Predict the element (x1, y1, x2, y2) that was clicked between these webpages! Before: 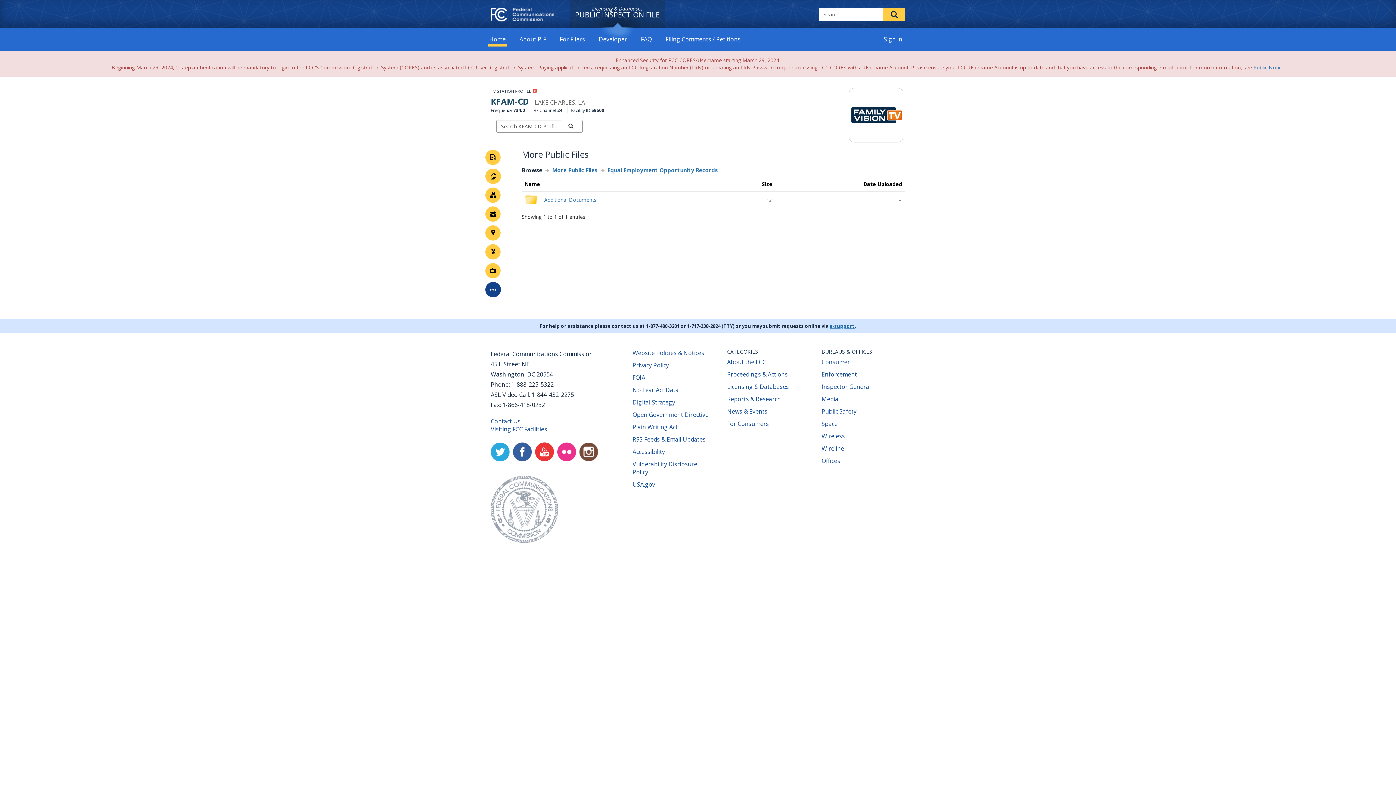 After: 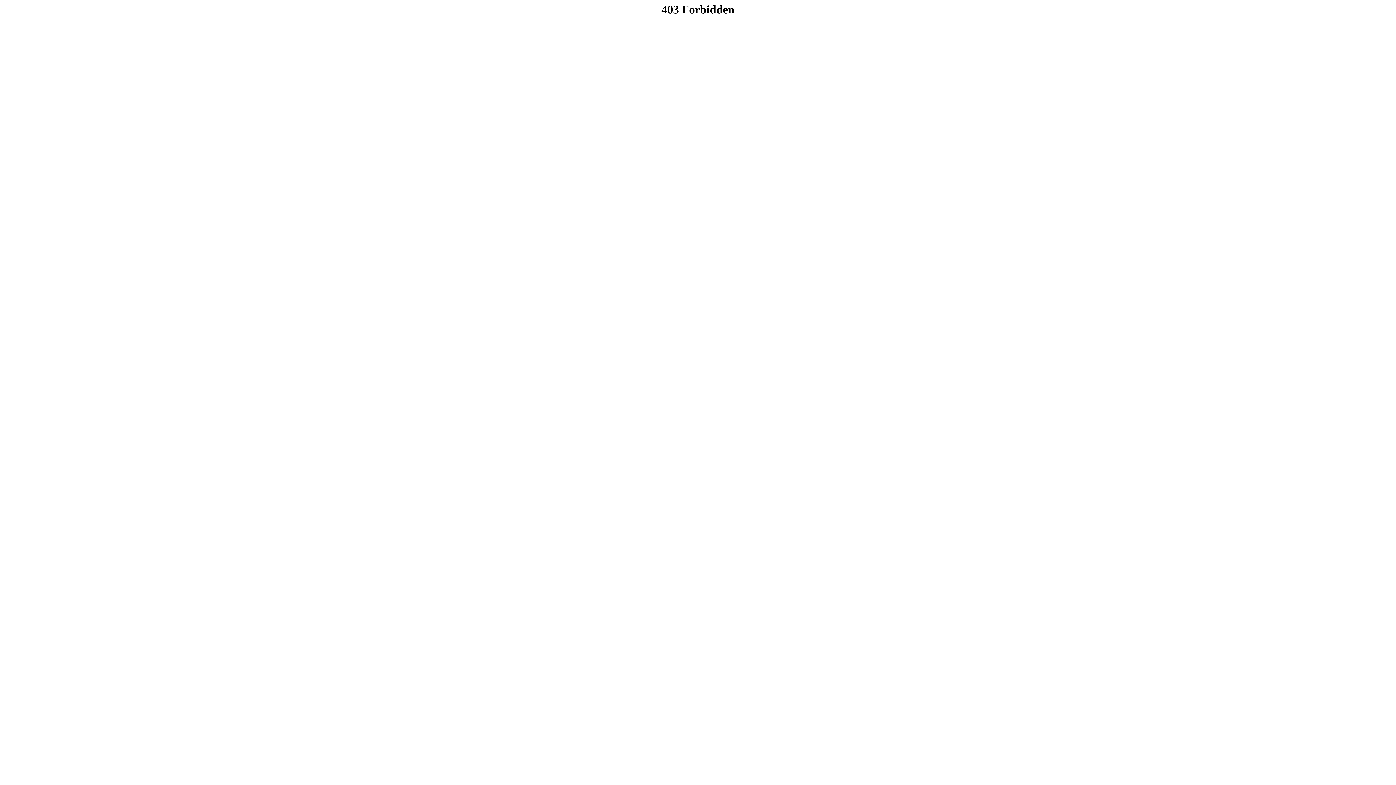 Action: bbox: (829, 322, 854, 329) label: e-support